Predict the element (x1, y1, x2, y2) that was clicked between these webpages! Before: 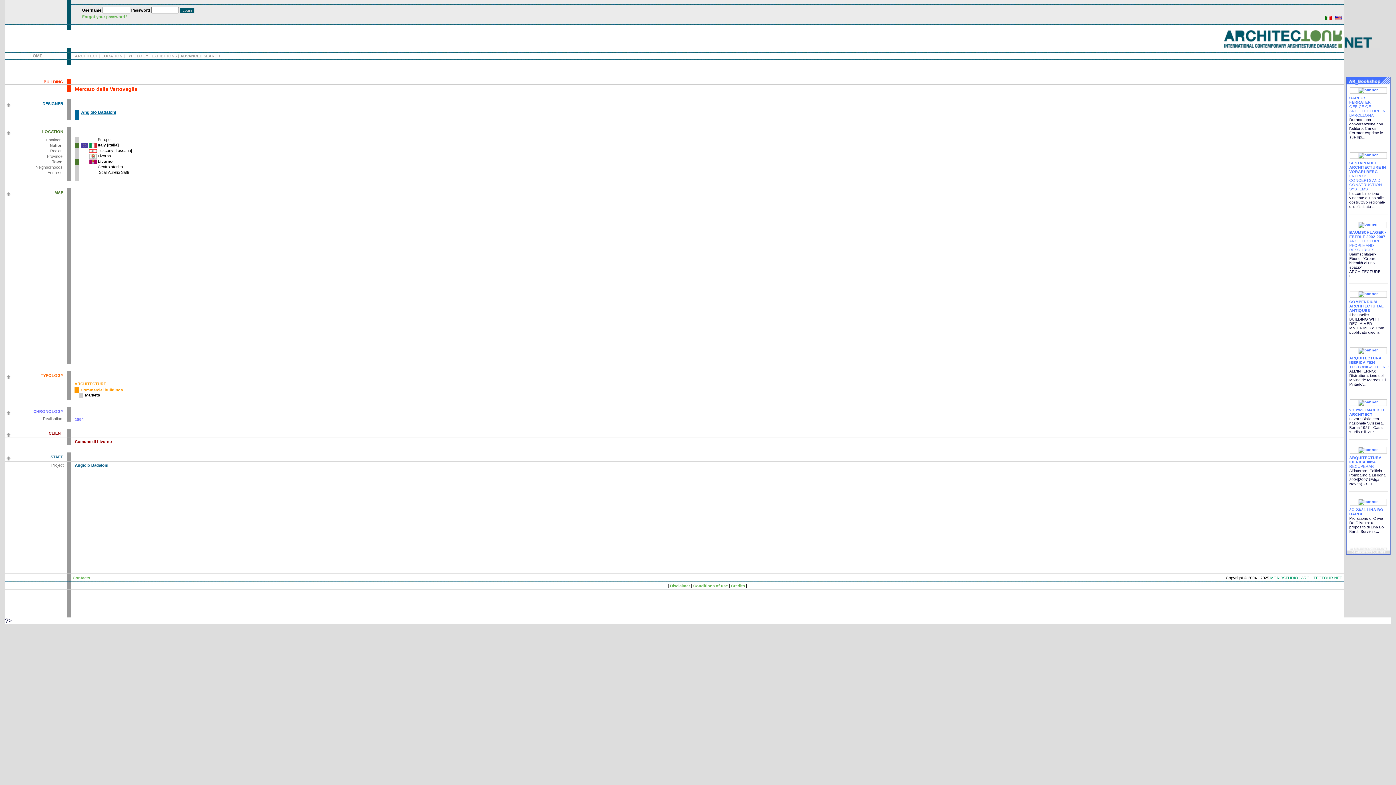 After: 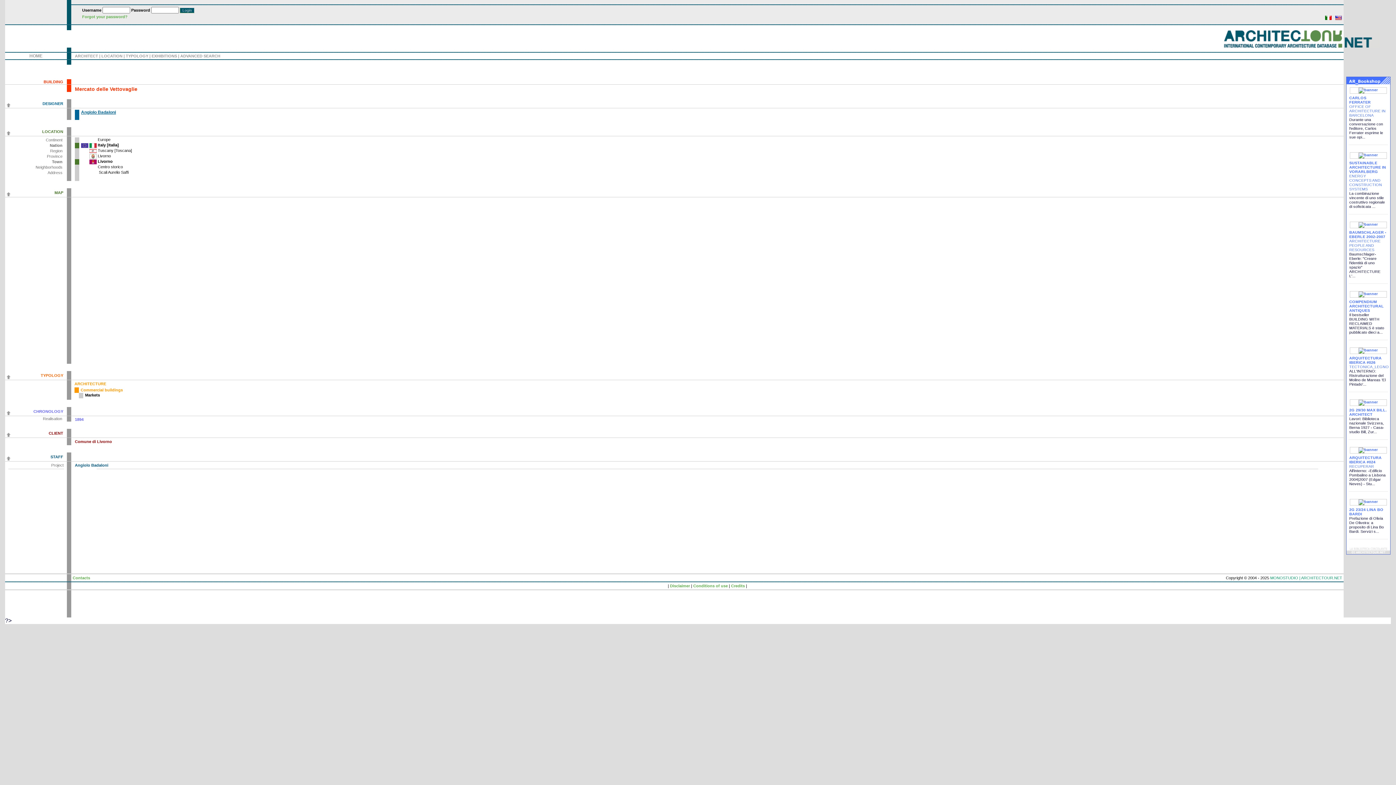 Action: bbox: (5, 101, 12, 105)